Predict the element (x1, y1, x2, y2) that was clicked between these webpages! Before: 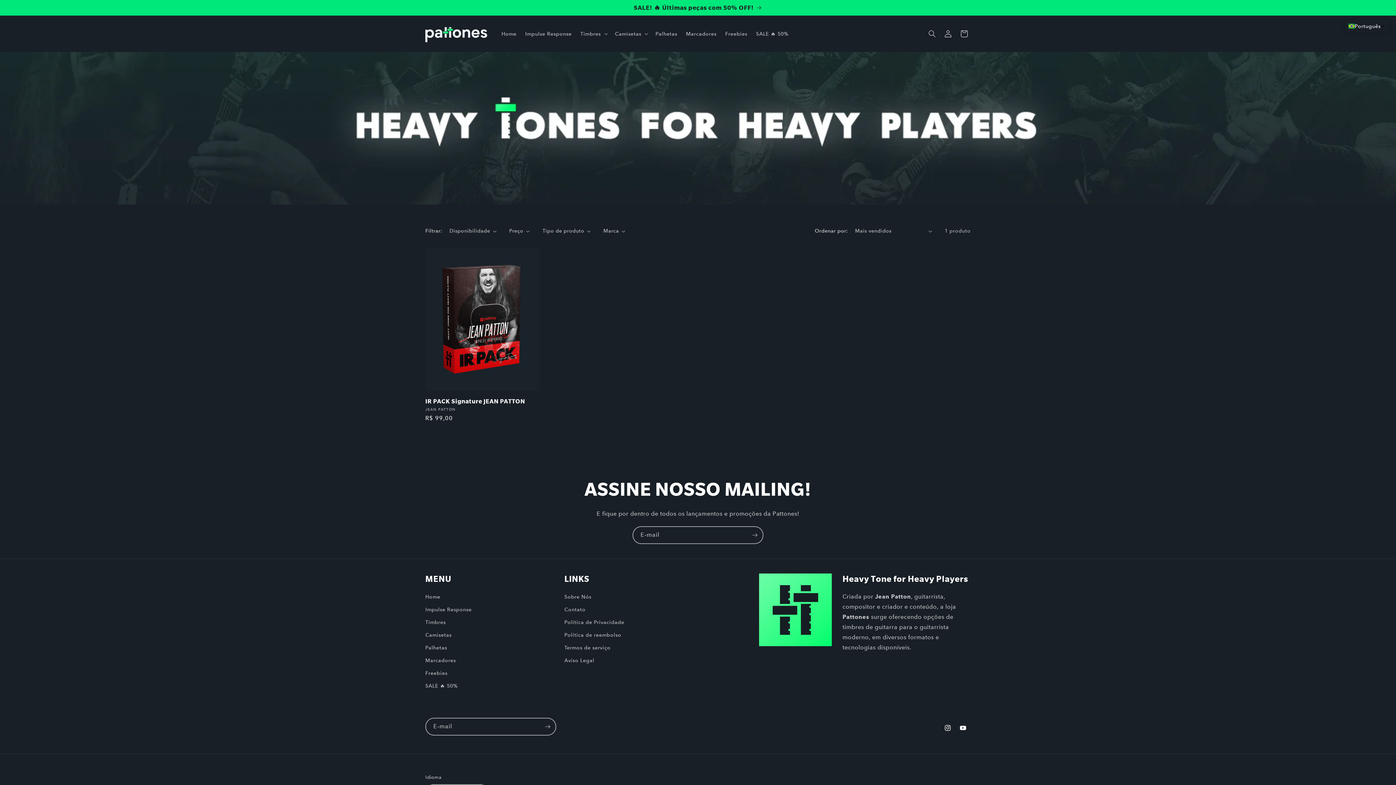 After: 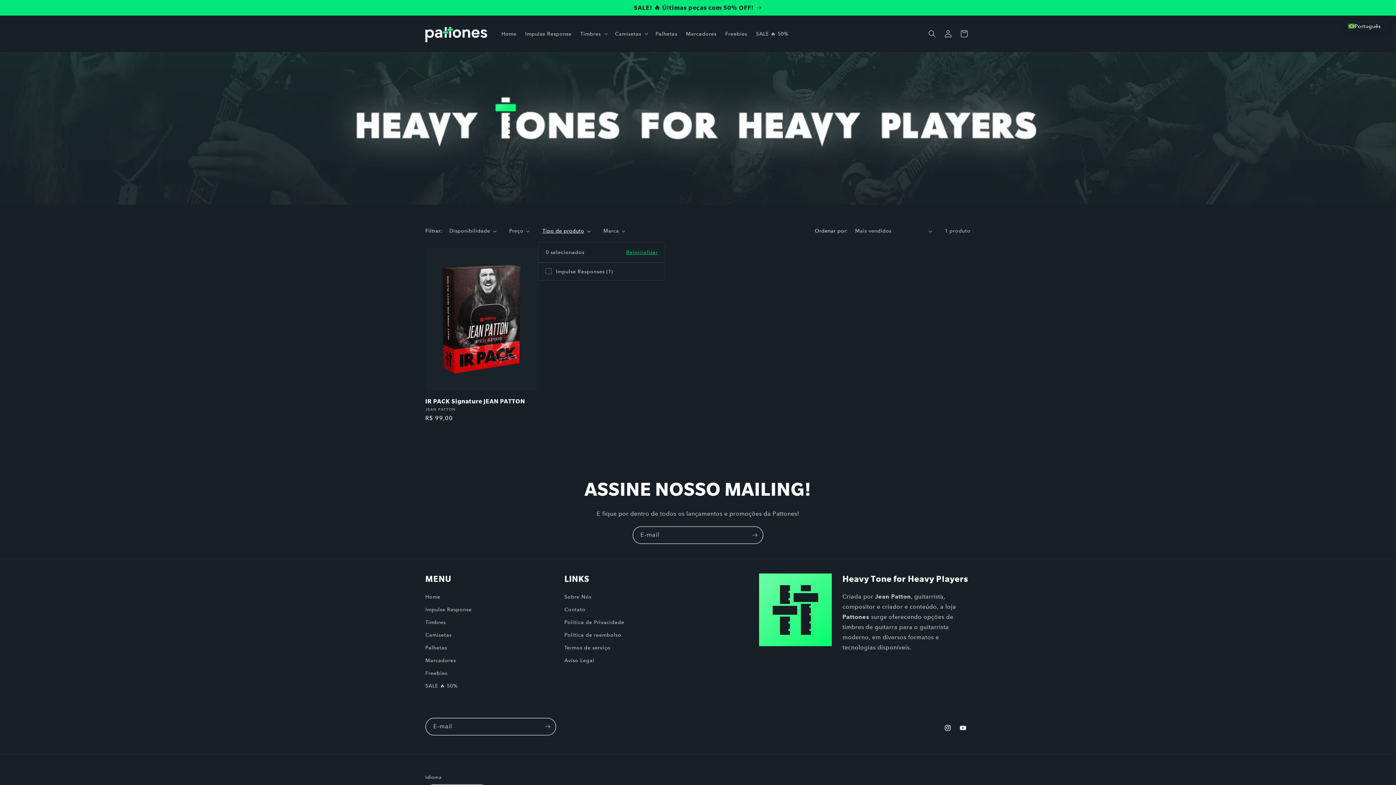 Action: bbox: (542, 227, 590, 234) label: Tipo de produto (0 selecionado)